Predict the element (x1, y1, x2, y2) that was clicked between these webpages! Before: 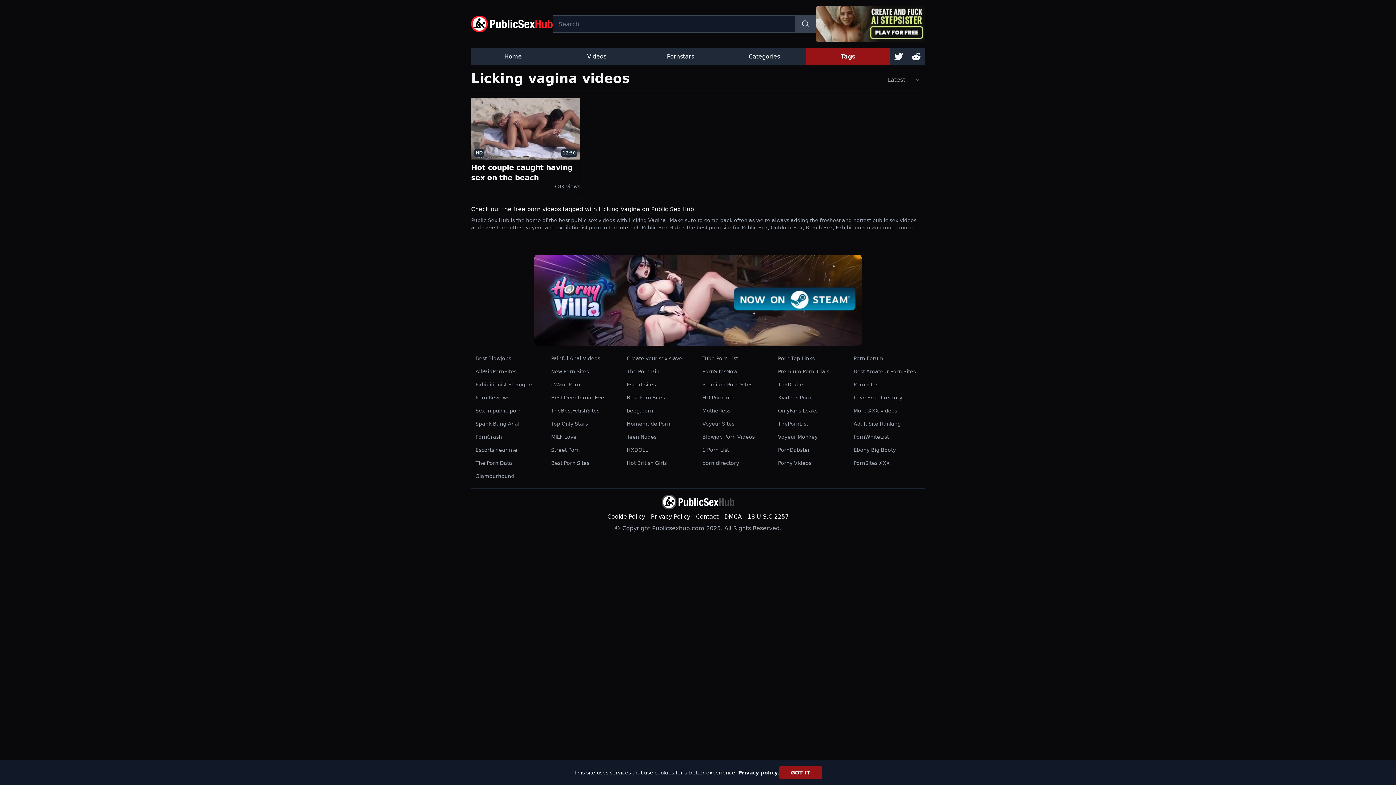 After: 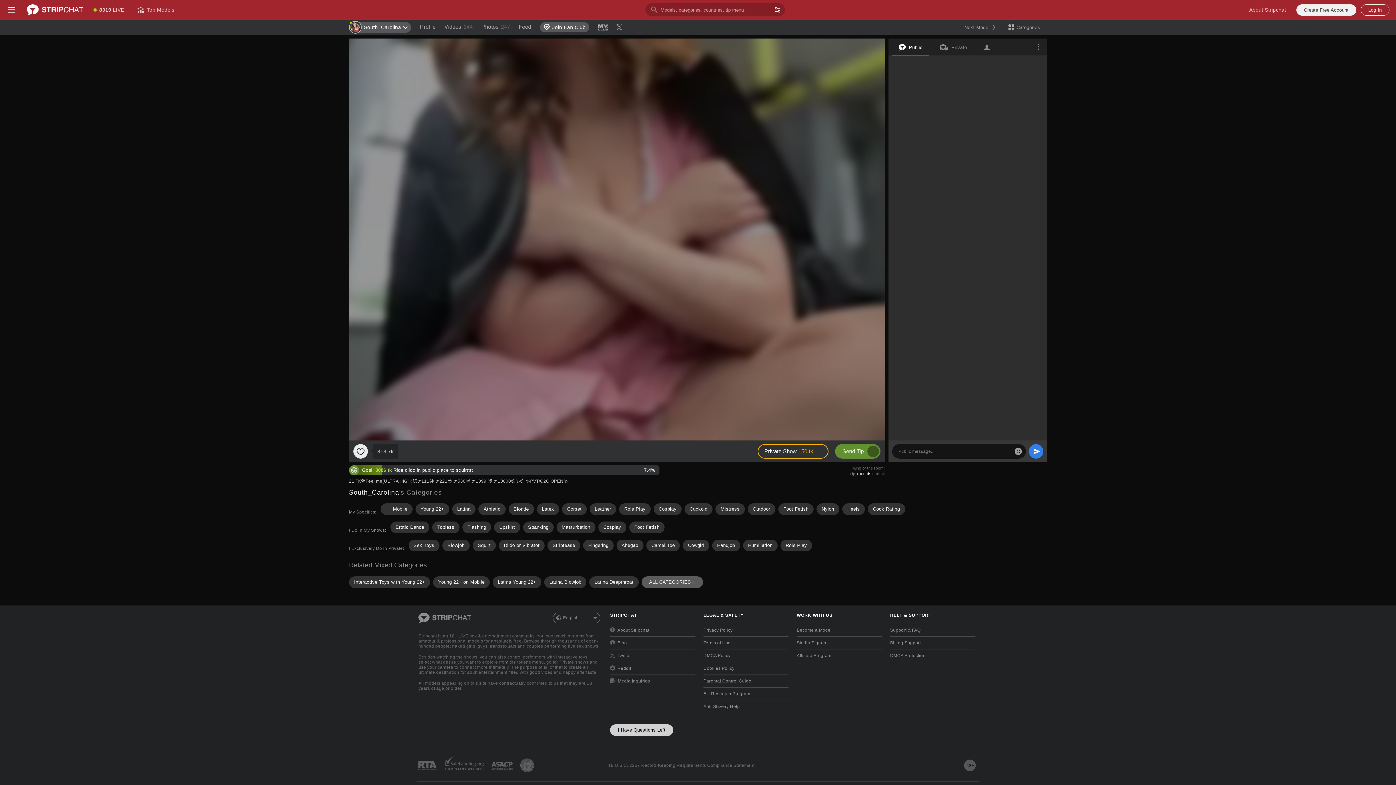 Action: label: TheBestFetishSites bbox: (546, 404, 604, 417)